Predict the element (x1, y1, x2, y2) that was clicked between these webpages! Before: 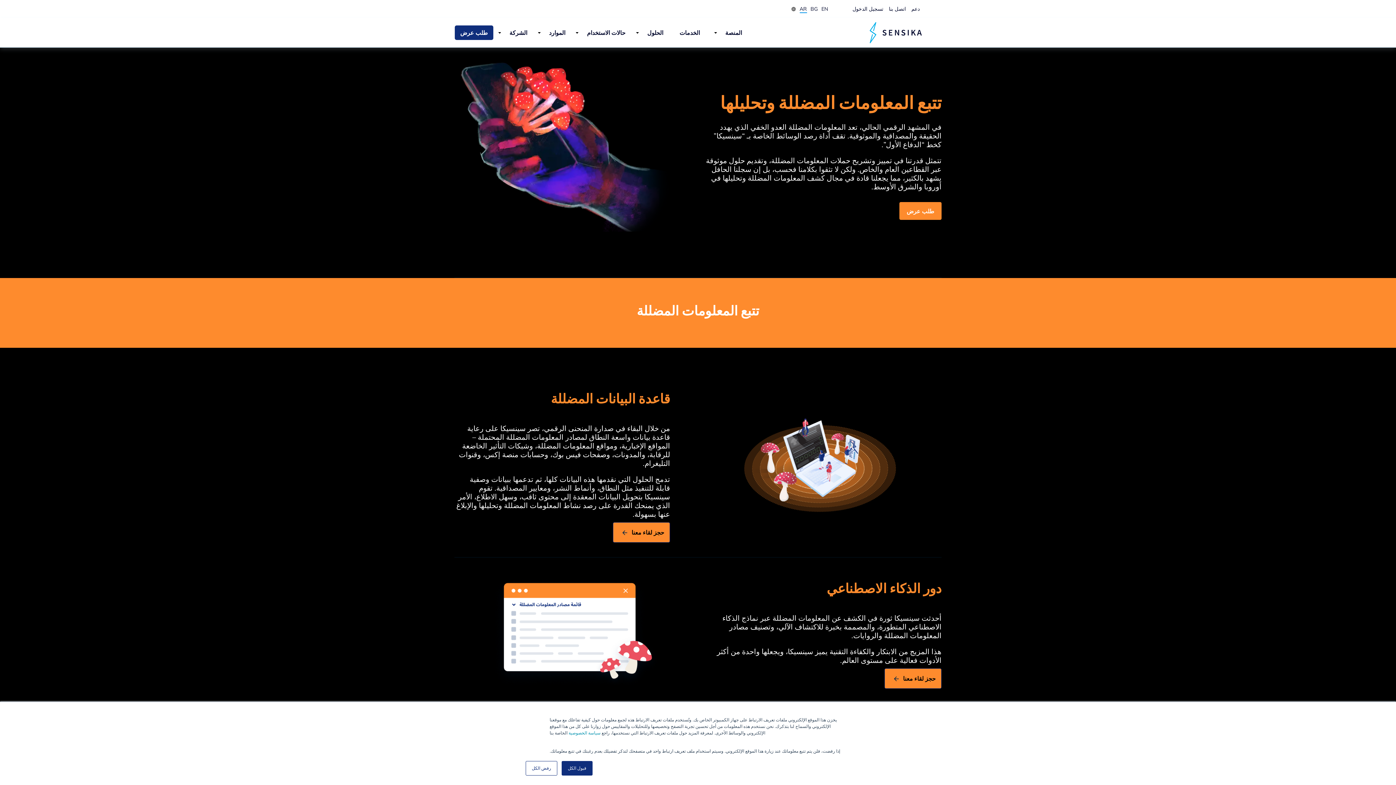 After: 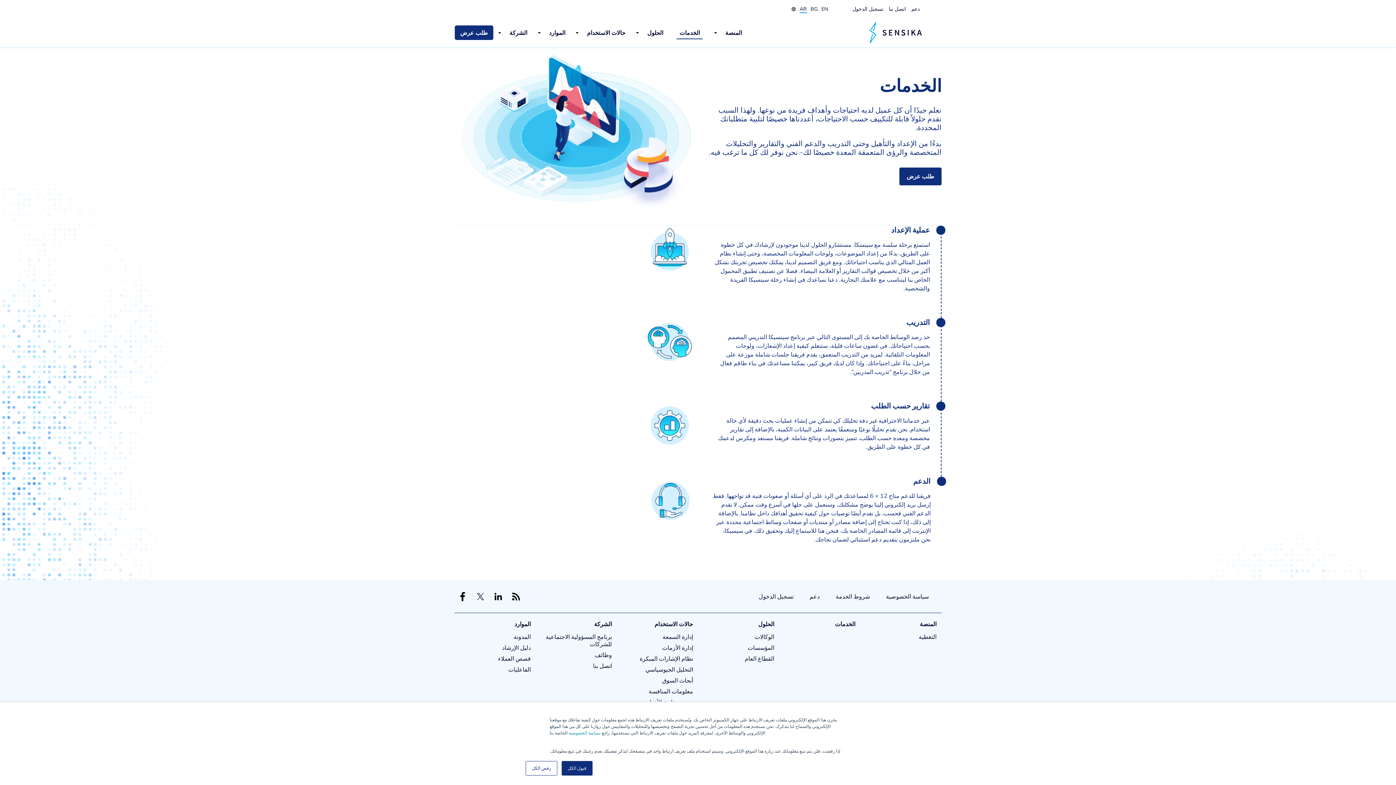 Action: label: الخدمات bbox: (676, 25, 703, 40)